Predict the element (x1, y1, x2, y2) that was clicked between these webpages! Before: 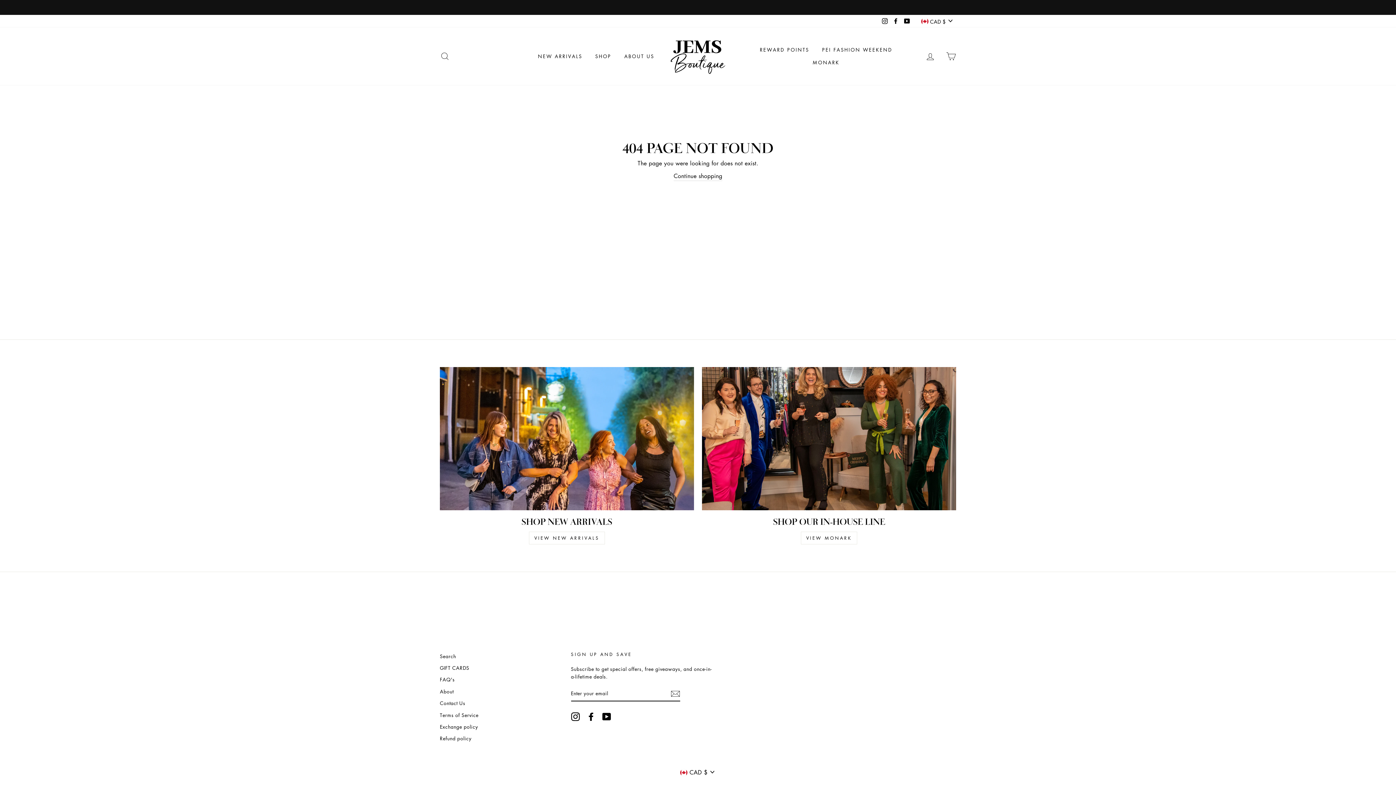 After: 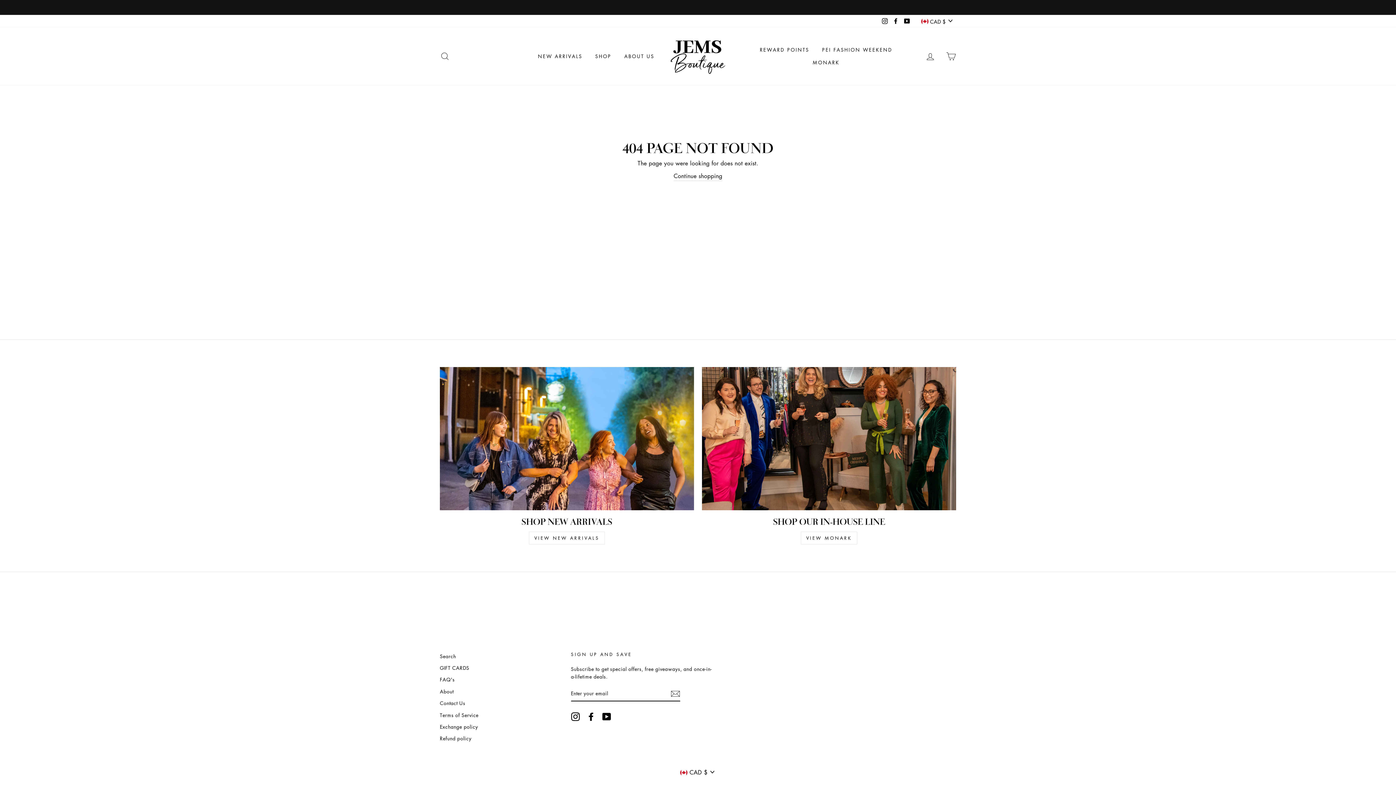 Action: label: Instagram bbox: (880, 15, 889, 26)